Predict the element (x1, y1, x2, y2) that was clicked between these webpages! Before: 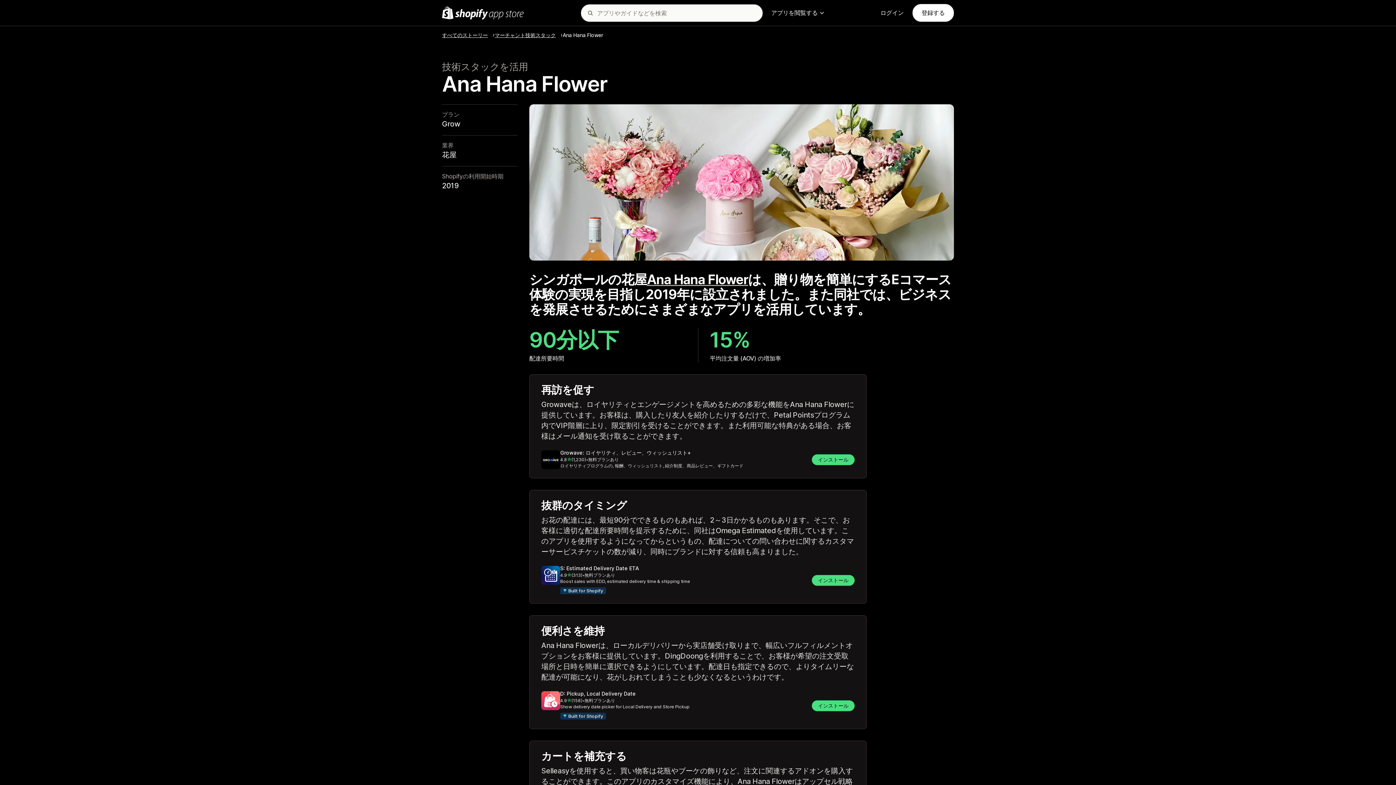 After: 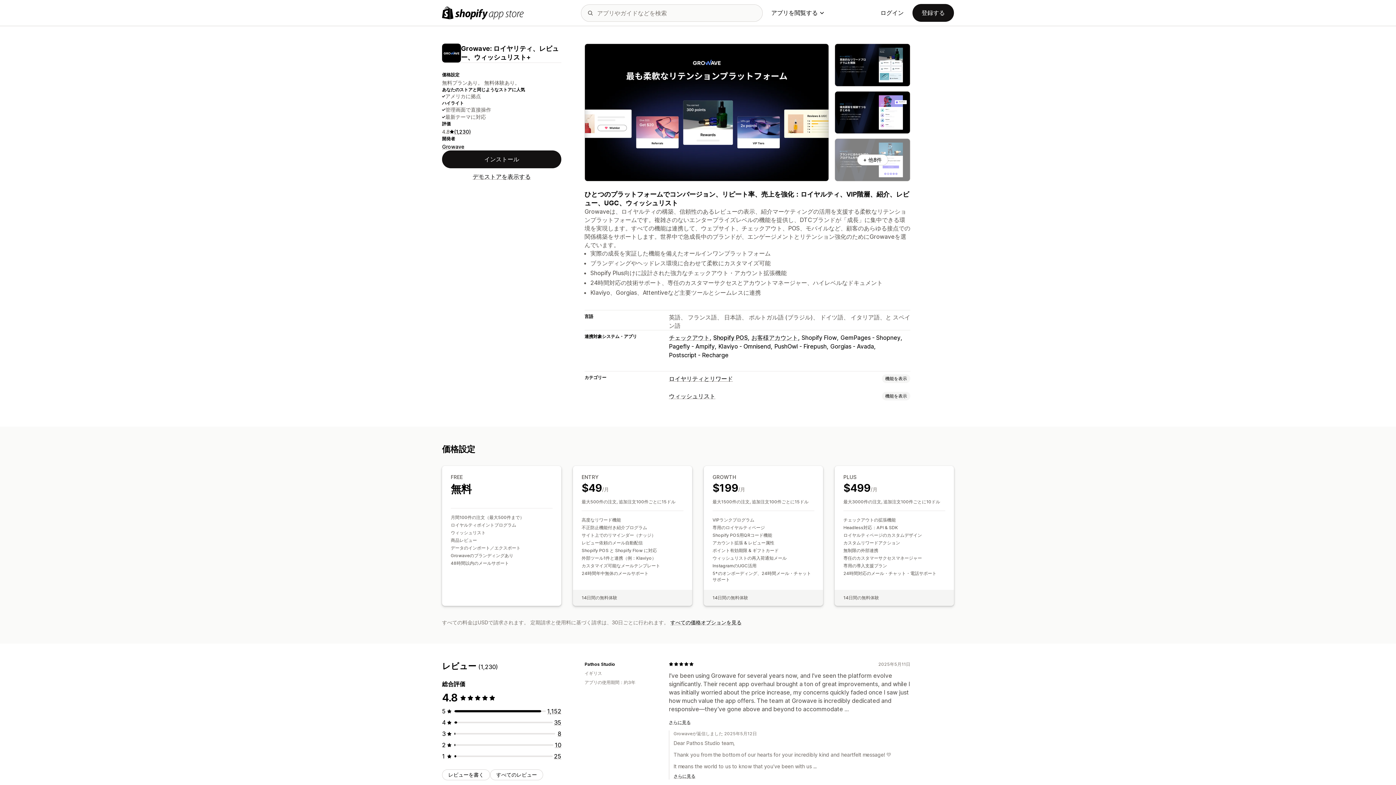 Action: label: Growave: ロイヤリティ、レビュー、ウィッシュリスト+ bbox: (560, 449, 691, 456)